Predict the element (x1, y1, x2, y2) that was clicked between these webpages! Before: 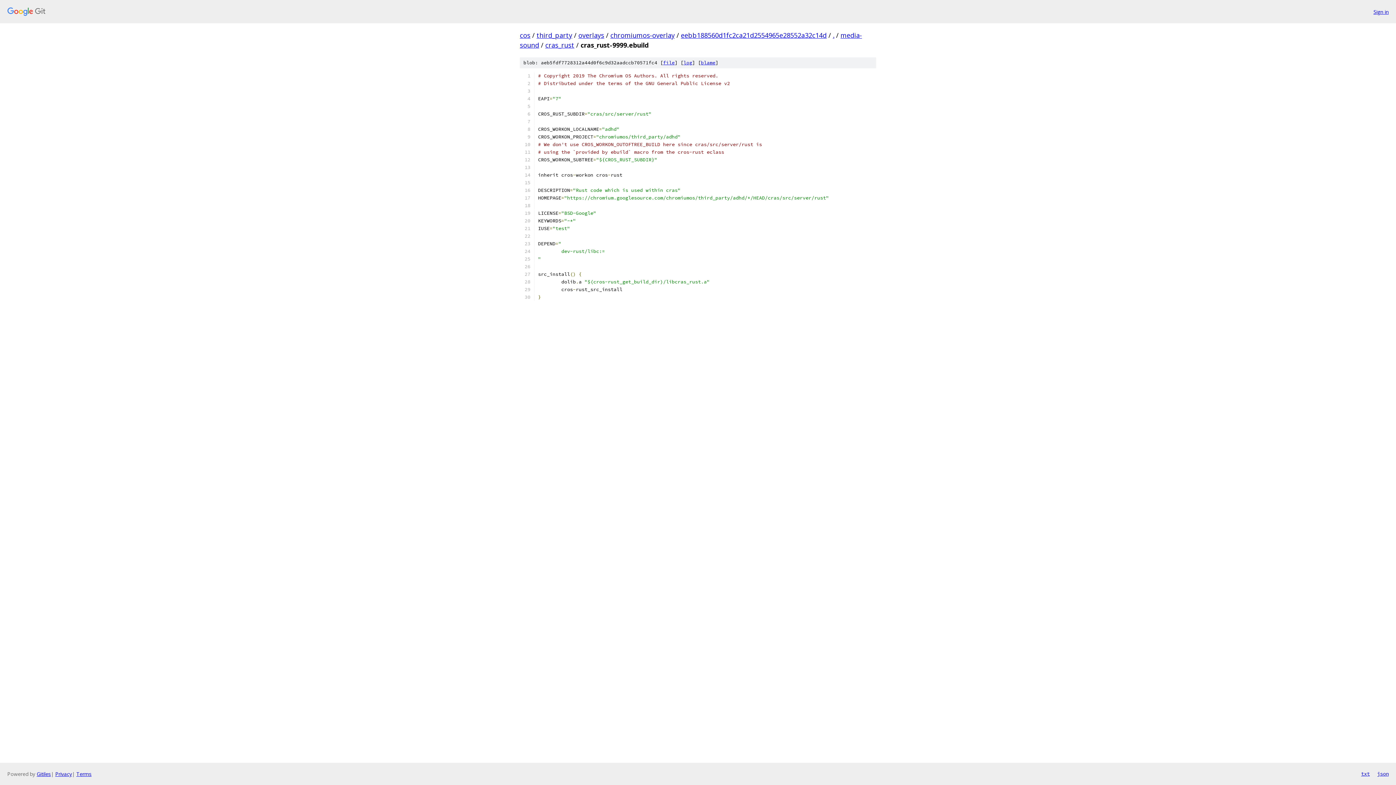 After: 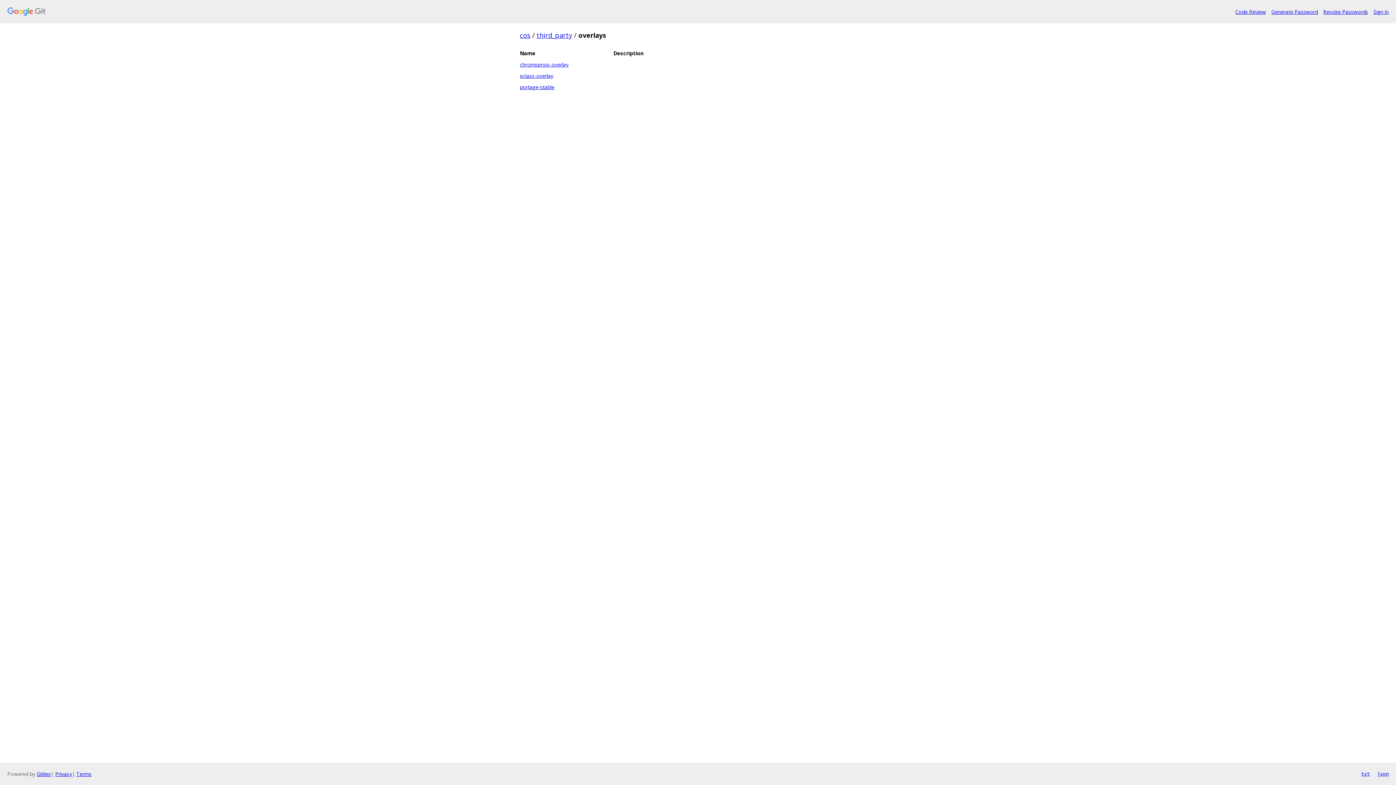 Action: bbox: (578, 30, 604, 39) label: overlays